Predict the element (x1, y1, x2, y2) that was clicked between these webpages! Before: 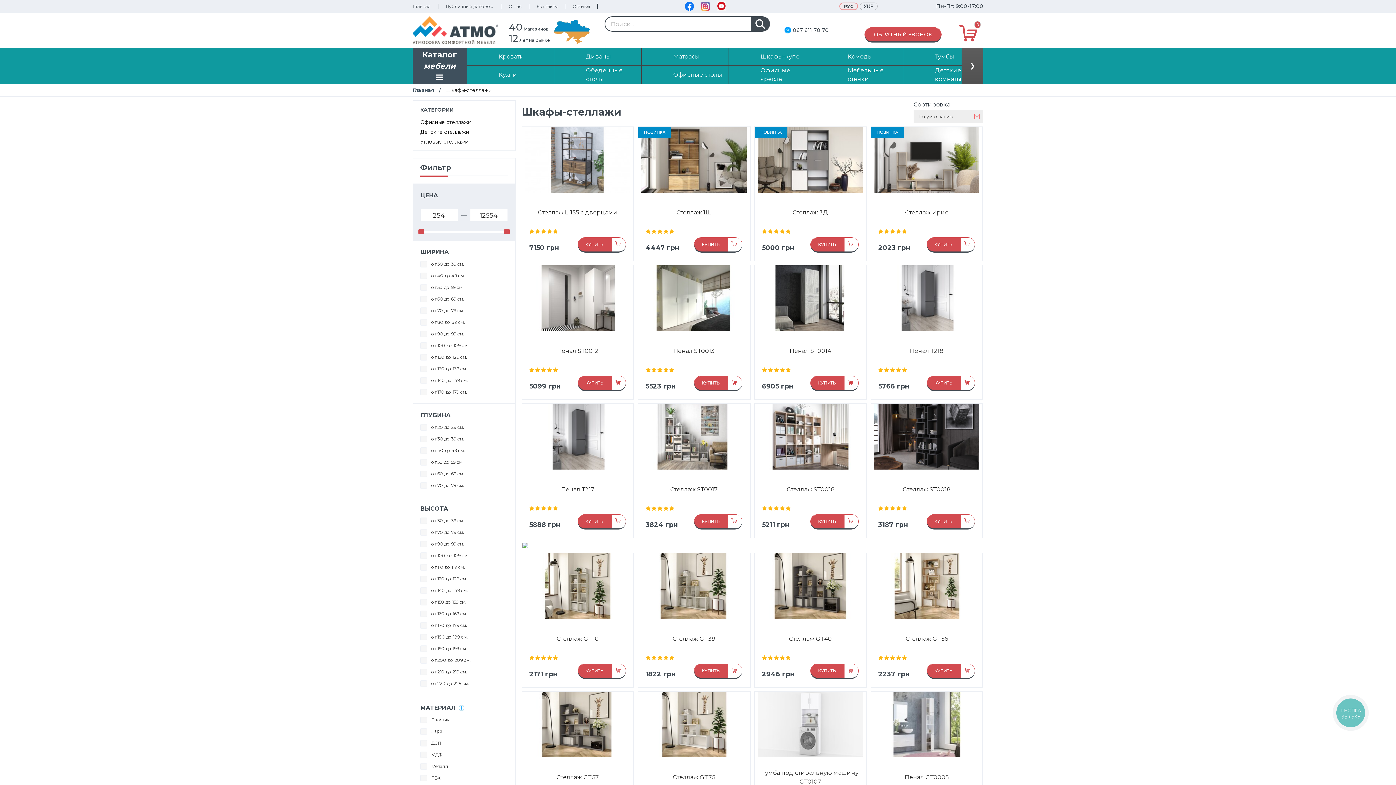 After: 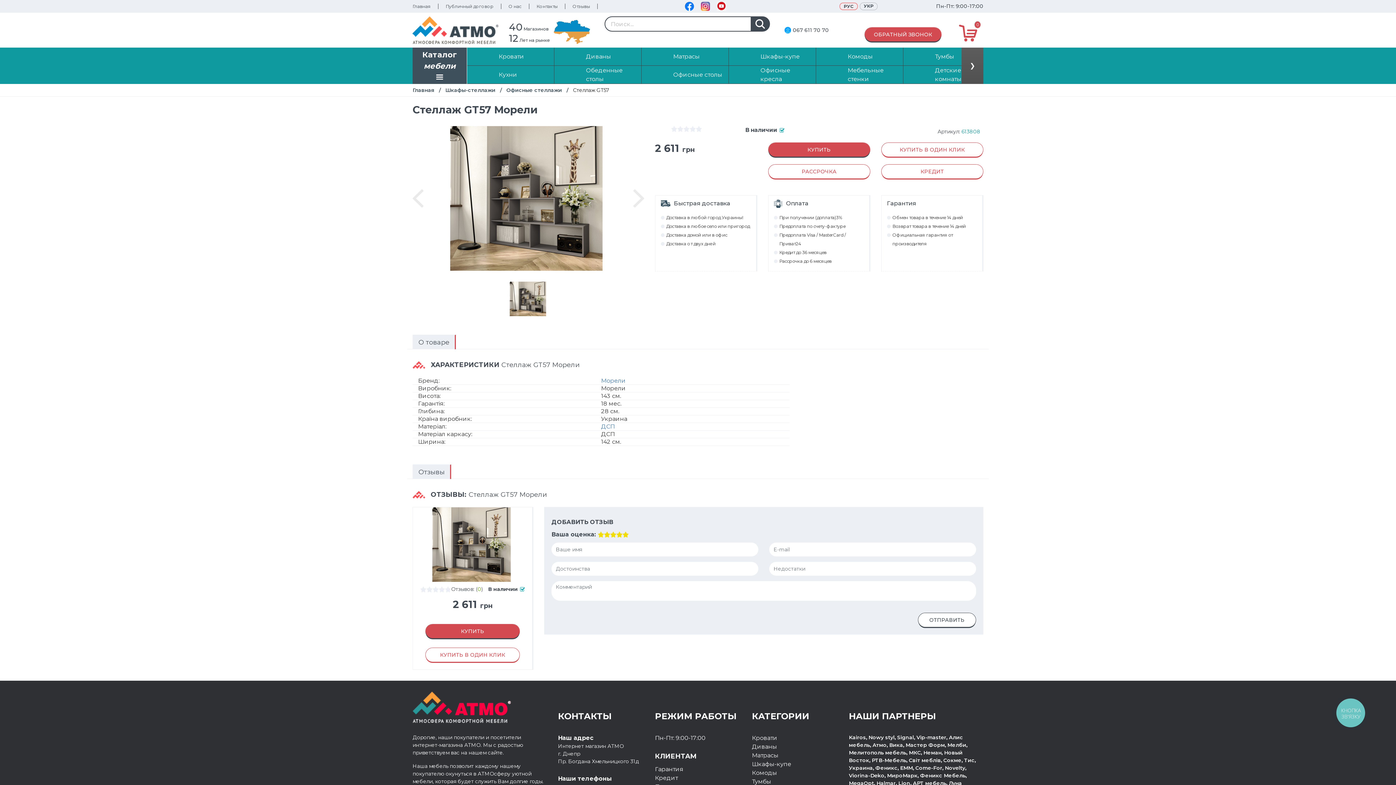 Action: label: Стеллаж GT57 bbox: (529, 768, 626, 787)